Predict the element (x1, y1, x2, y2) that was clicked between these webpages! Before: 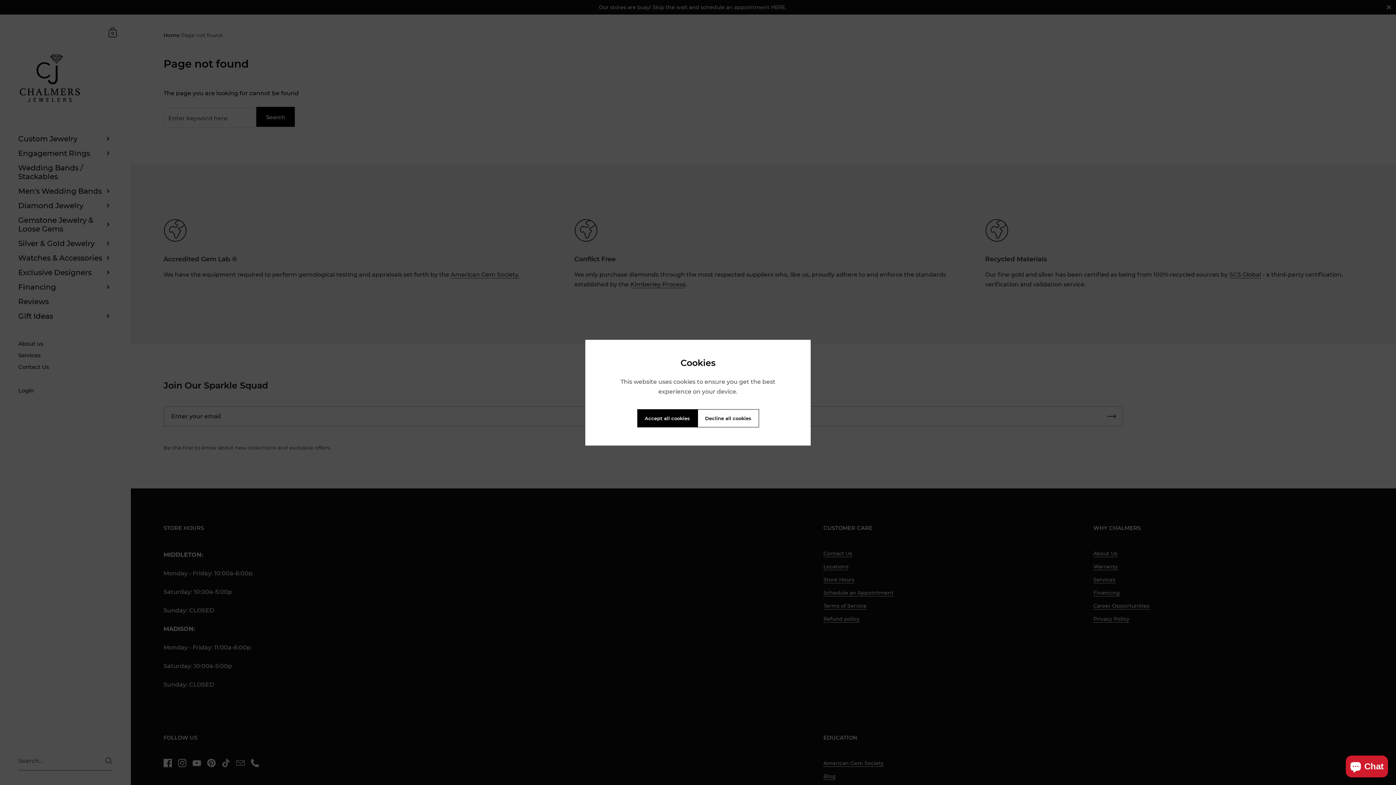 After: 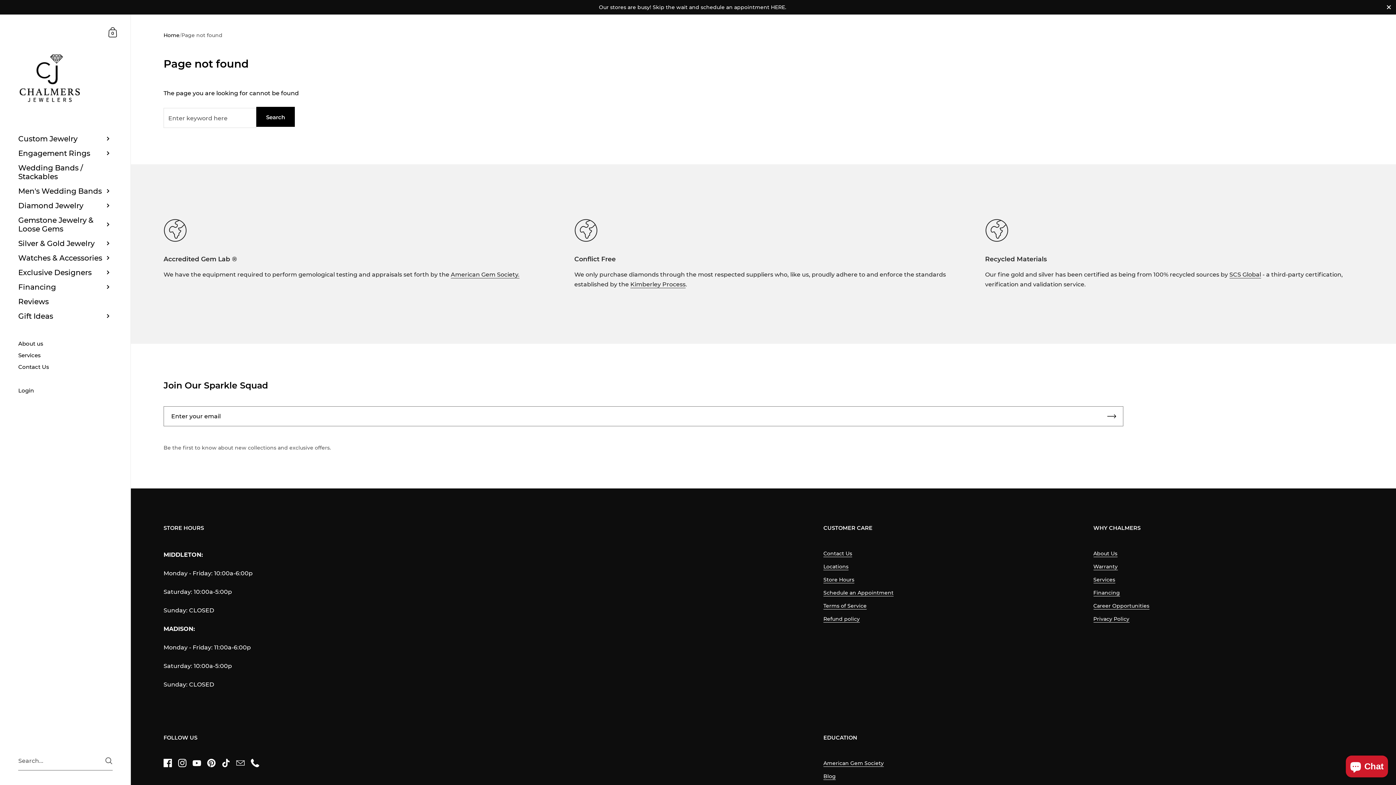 Action: label: Decline all cookies bbox: (697, 409, 759, 427)